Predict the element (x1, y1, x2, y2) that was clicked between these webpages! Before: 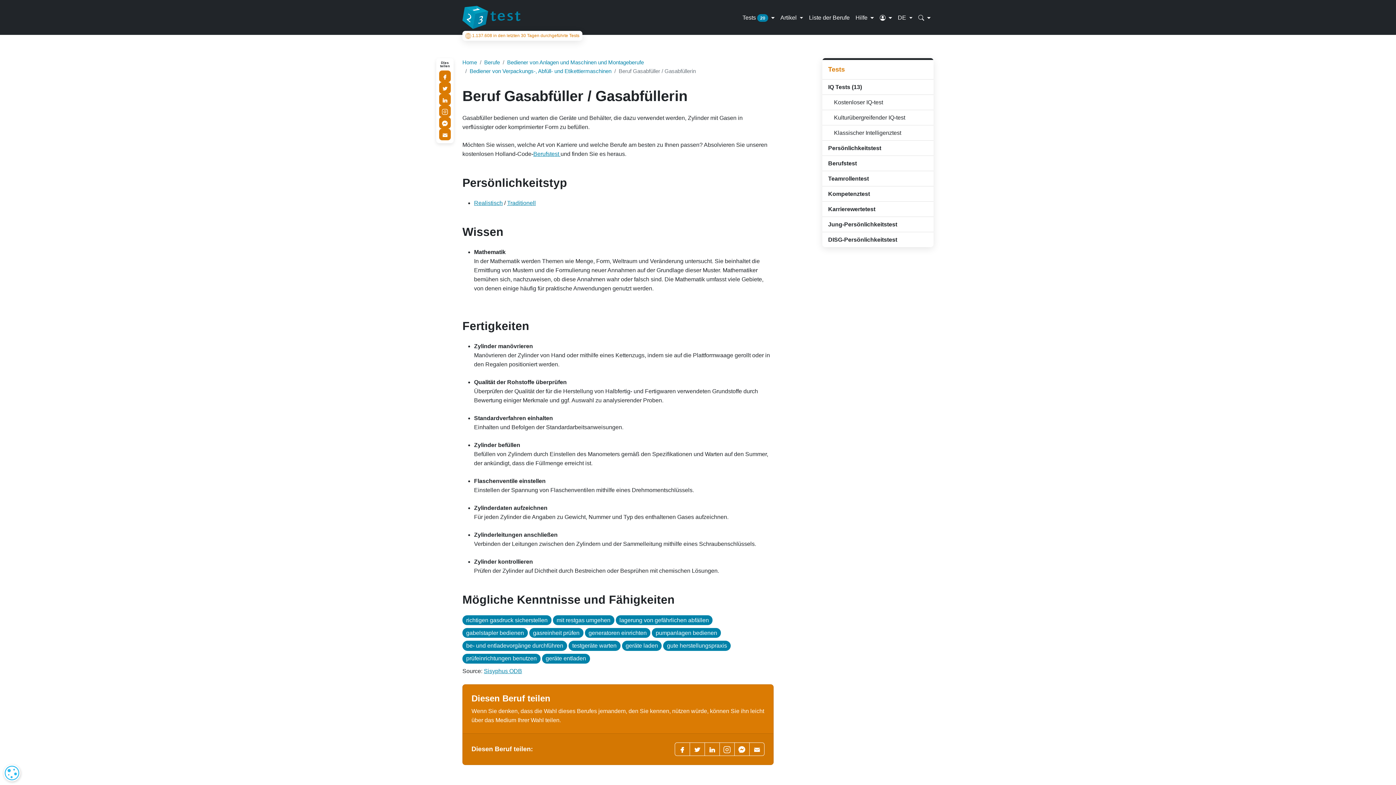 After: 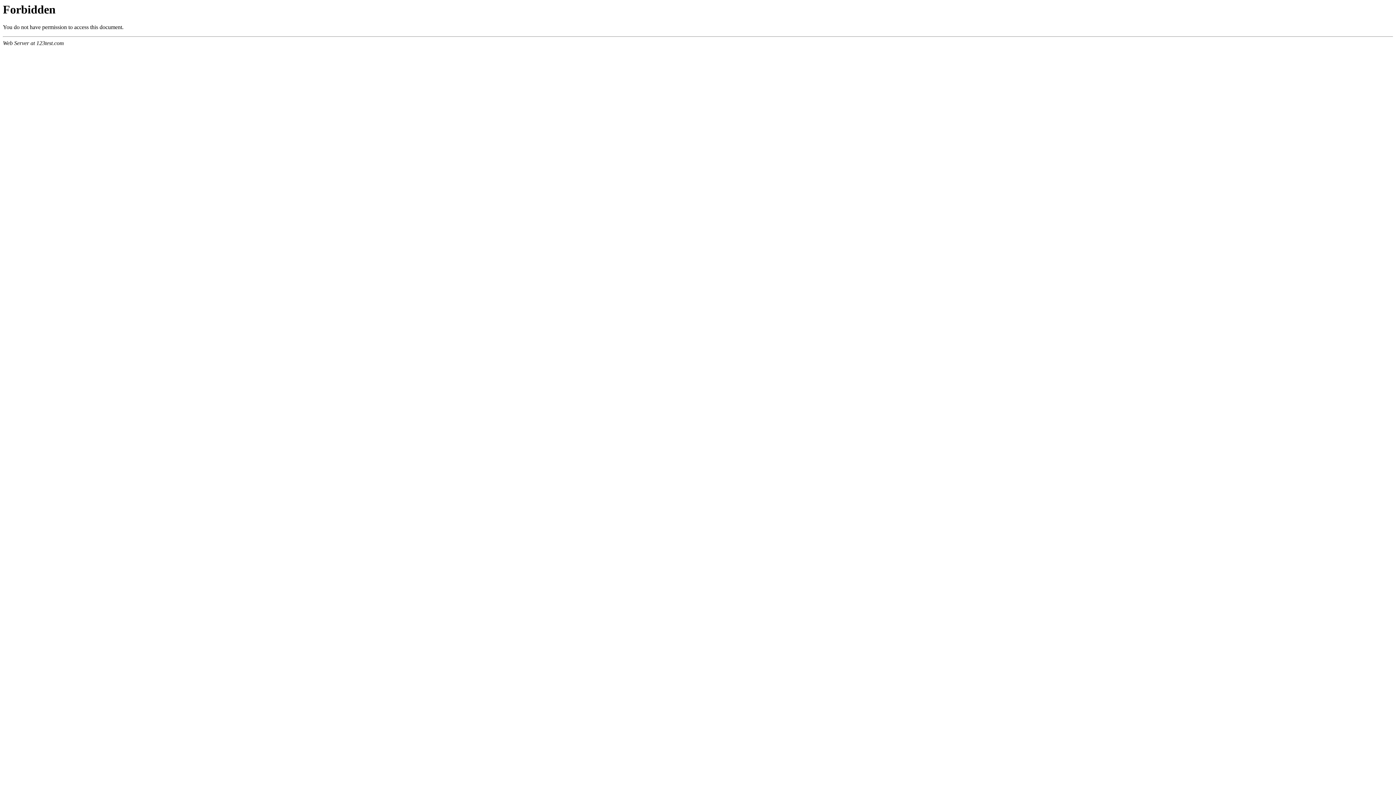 Action: label: Teamrollentest bbox: (828, 174, 928, 183)